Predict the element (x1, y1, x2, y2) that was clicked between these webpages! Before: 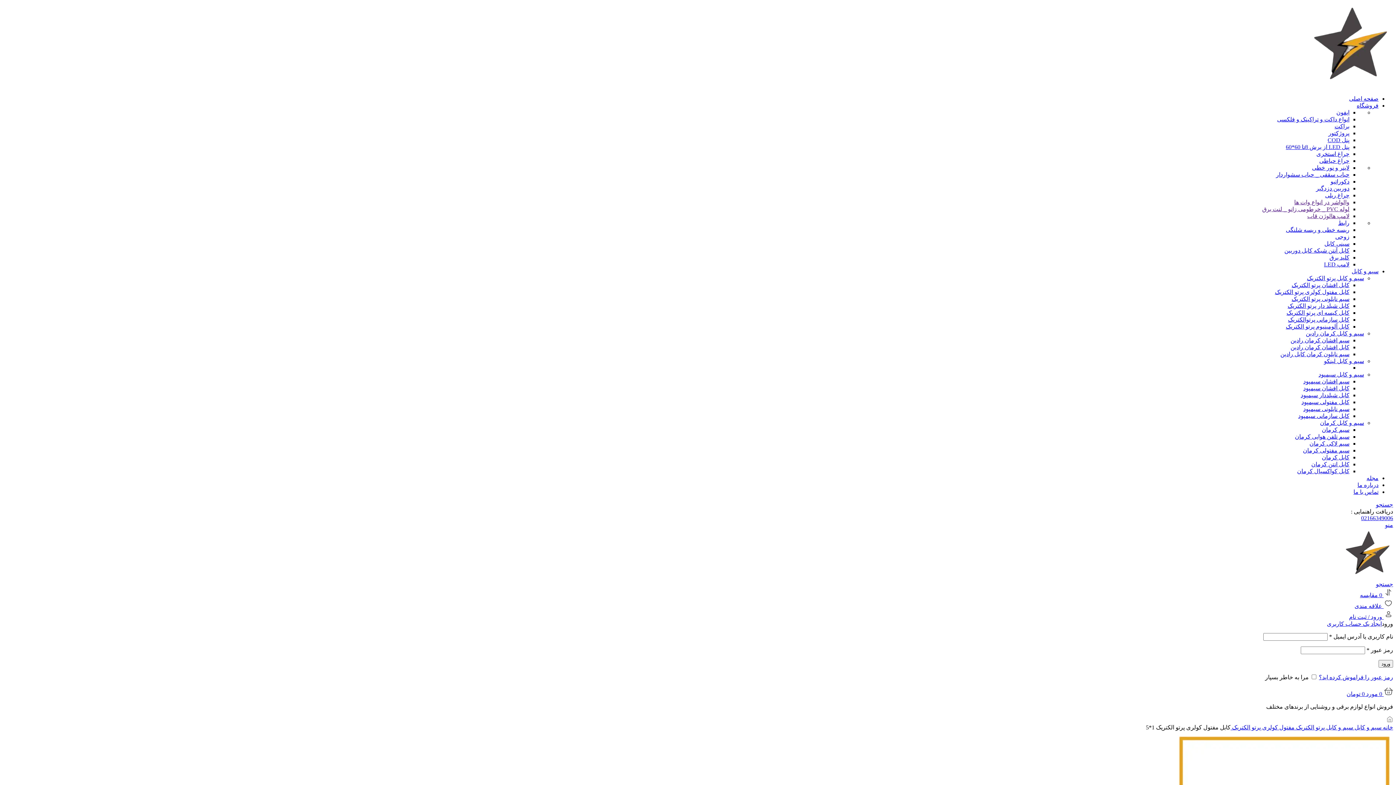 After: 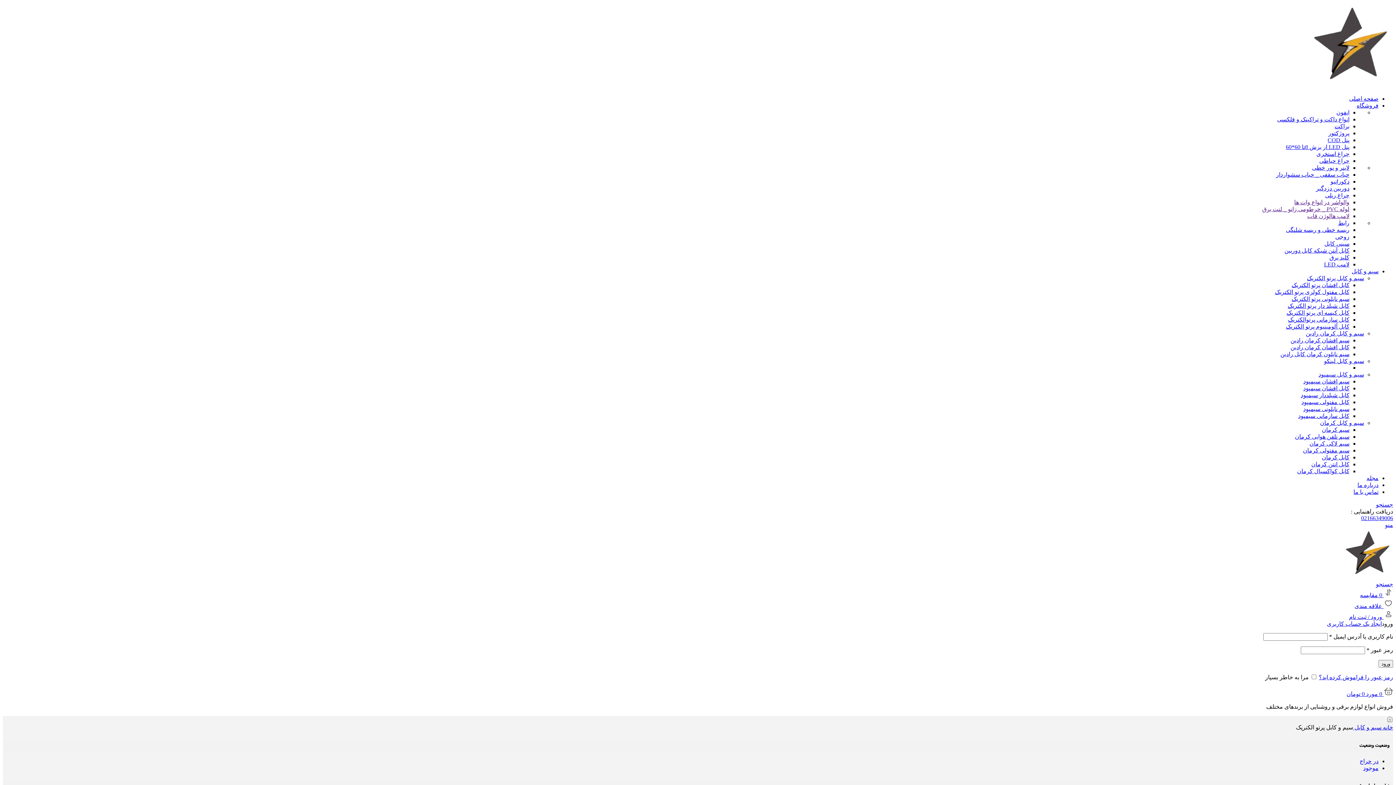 Action: label: سیم و کابل پرتو الکتریک bbox: (1307, 275, 1364, 281)